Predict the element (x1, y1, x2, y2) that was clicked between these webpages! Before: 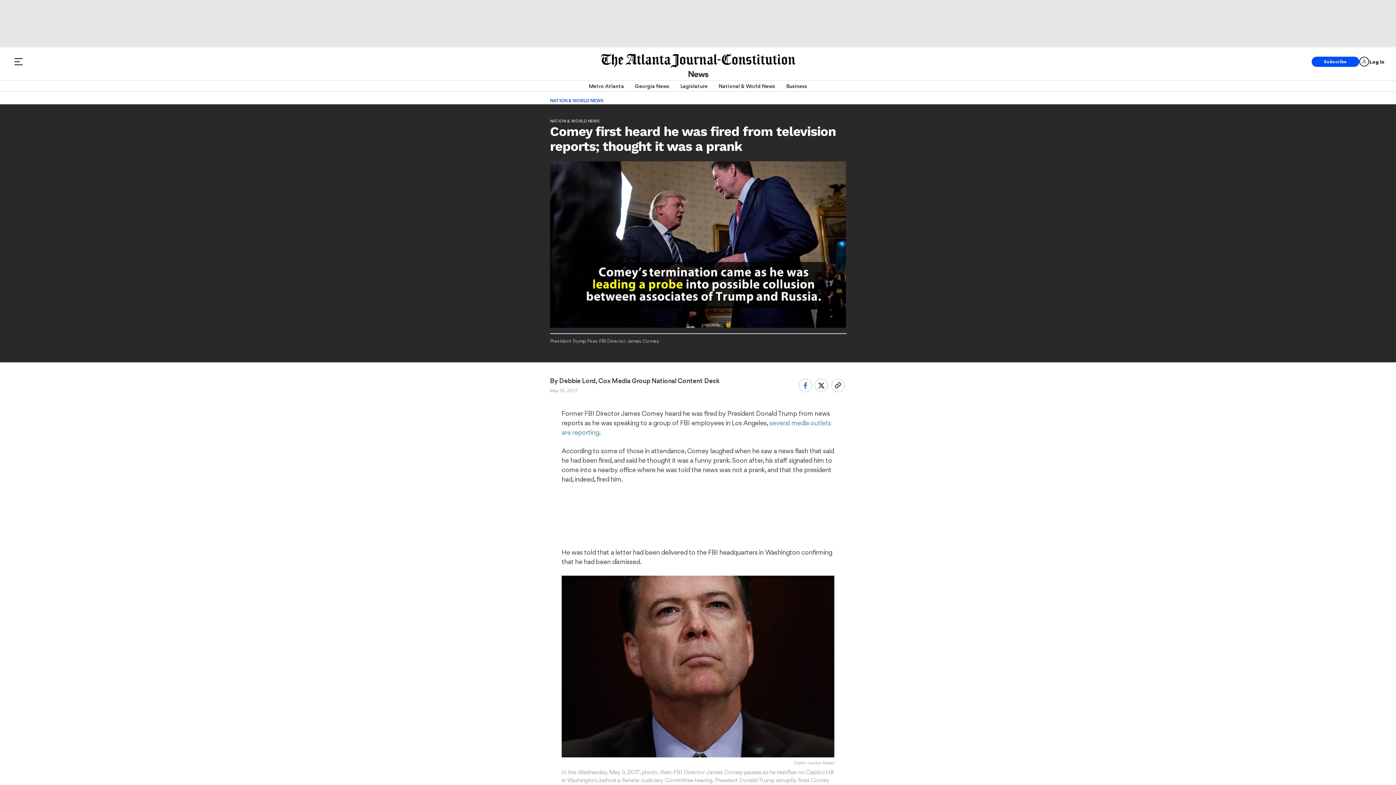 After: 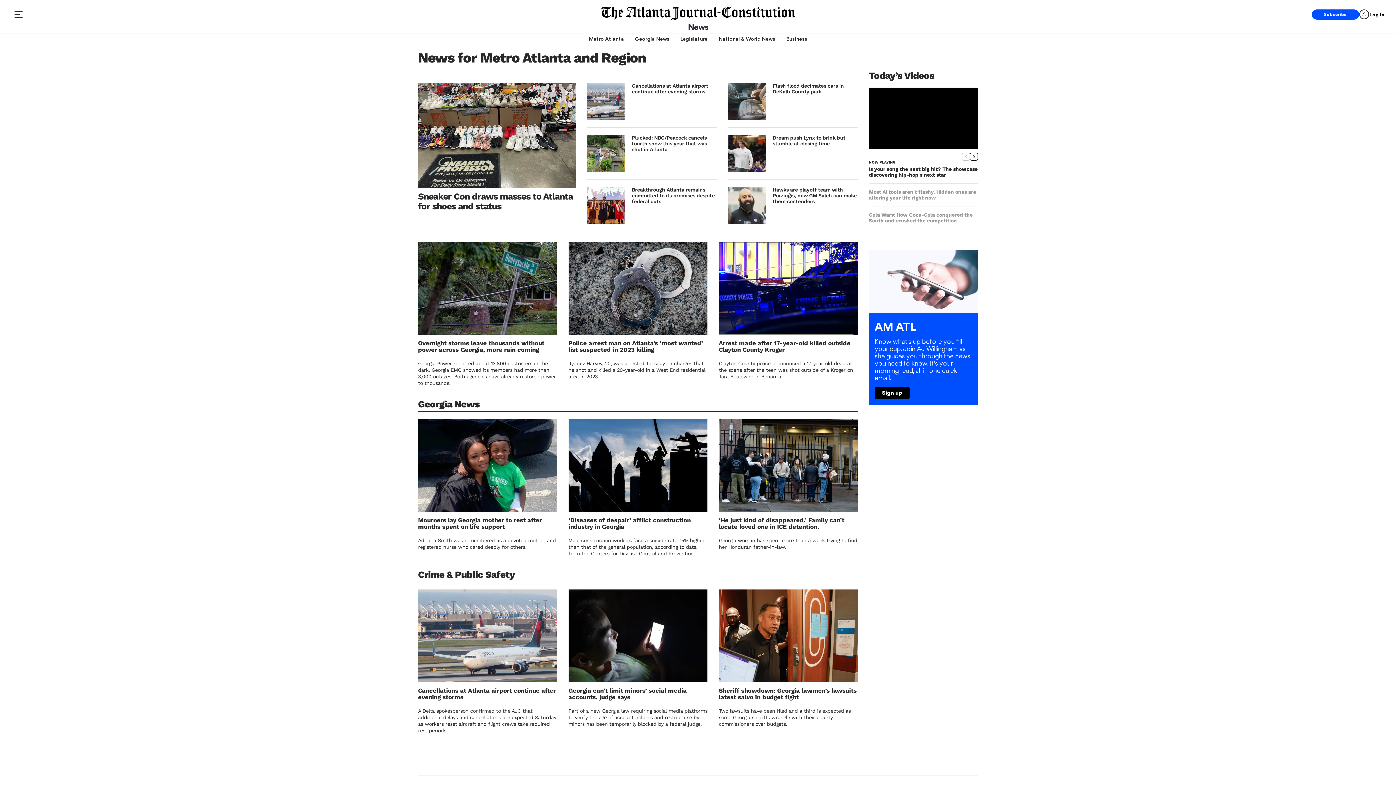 Action: label: News bbox: (688, 70, 708, 77)